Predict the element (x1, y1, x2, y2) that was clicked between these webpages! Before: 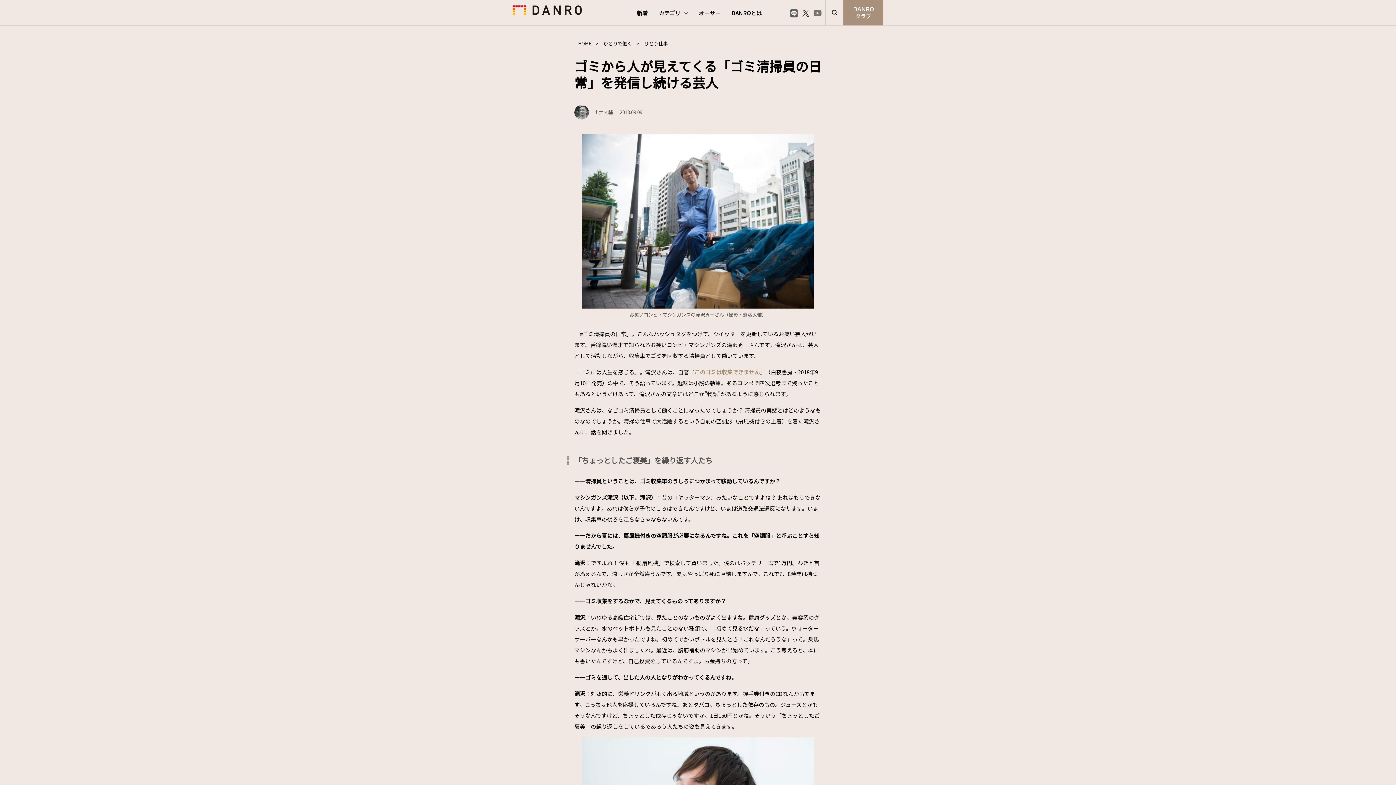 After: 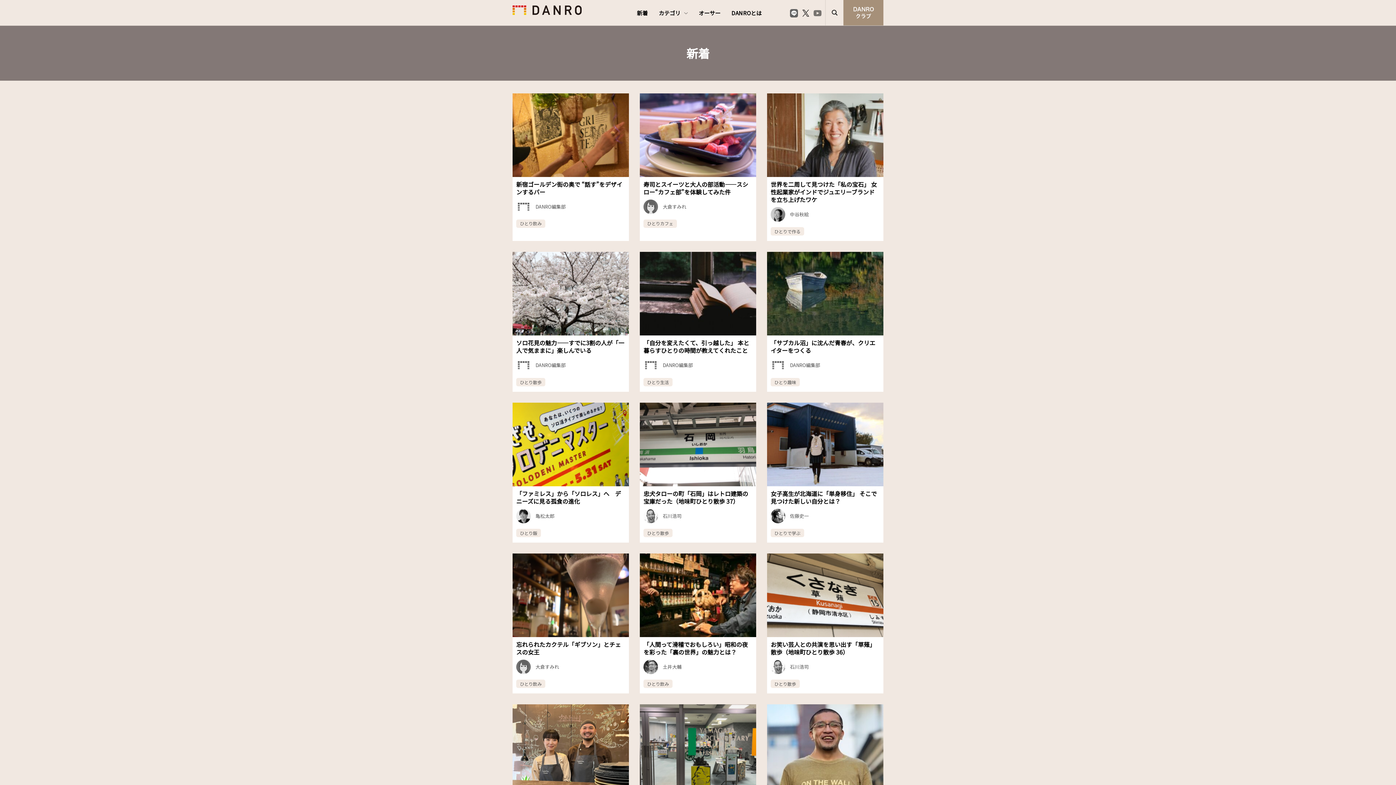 Action: label: 新着 bbox: (631, 0, 653, 25)